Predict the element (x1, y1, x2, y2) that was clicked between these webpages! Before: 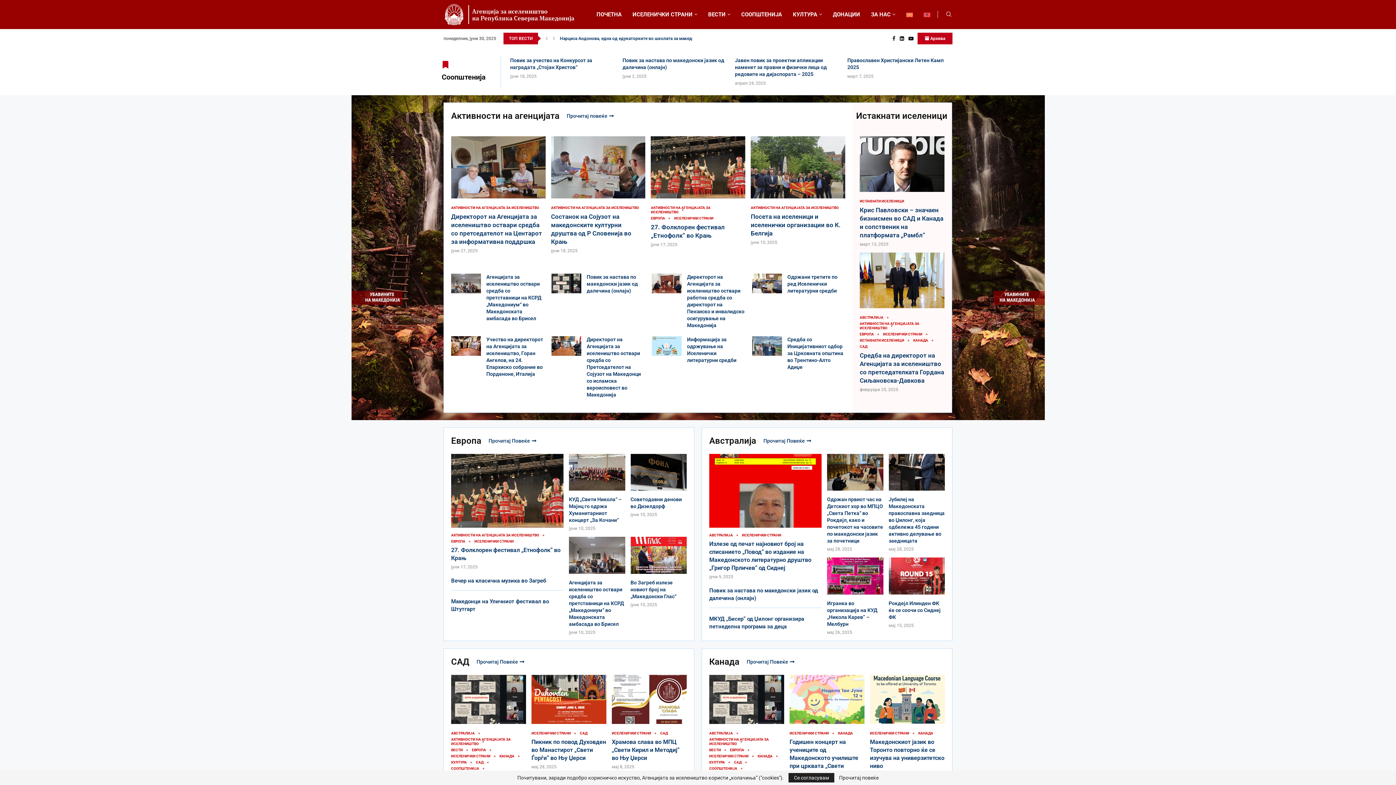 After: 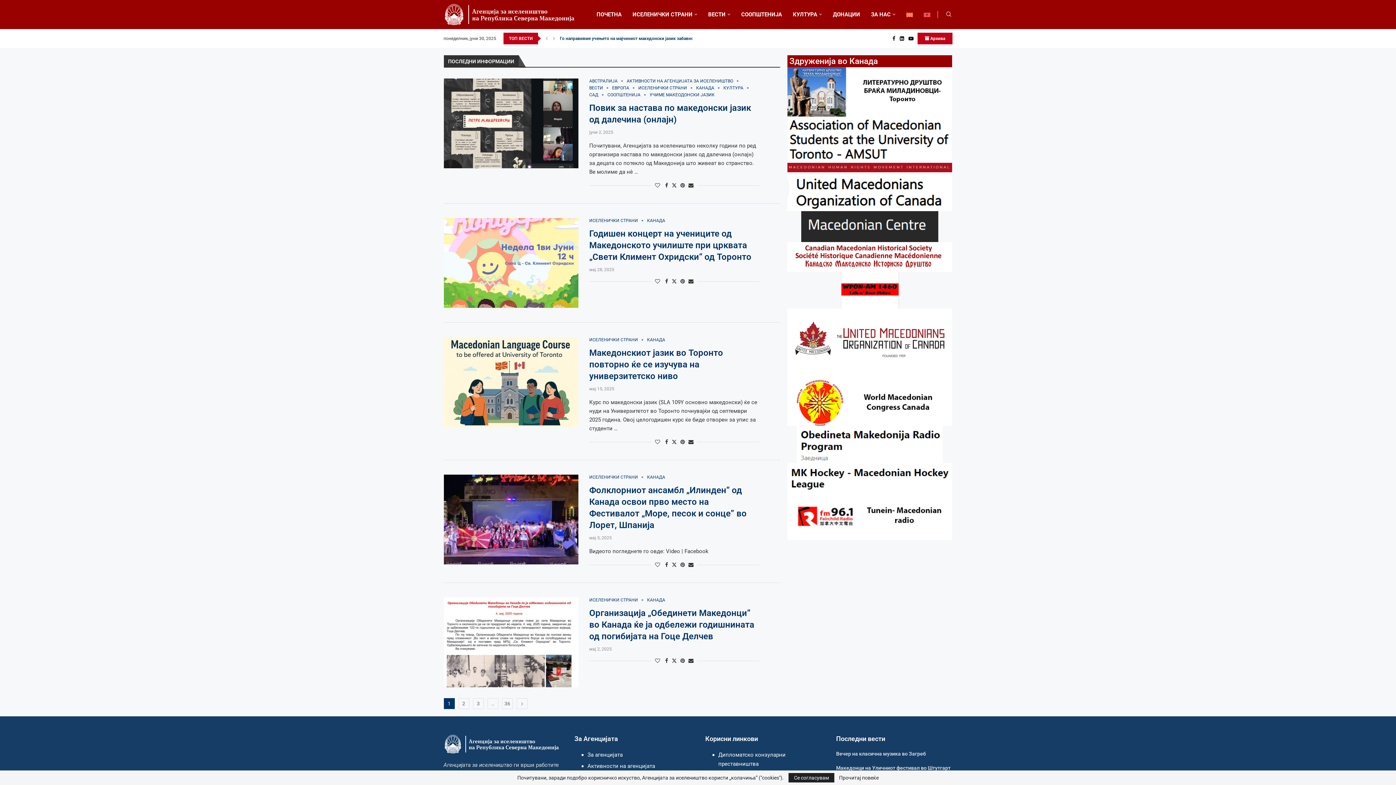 Action: label: Прочитај Повеќе bbox: (746, 658, 794, 665)